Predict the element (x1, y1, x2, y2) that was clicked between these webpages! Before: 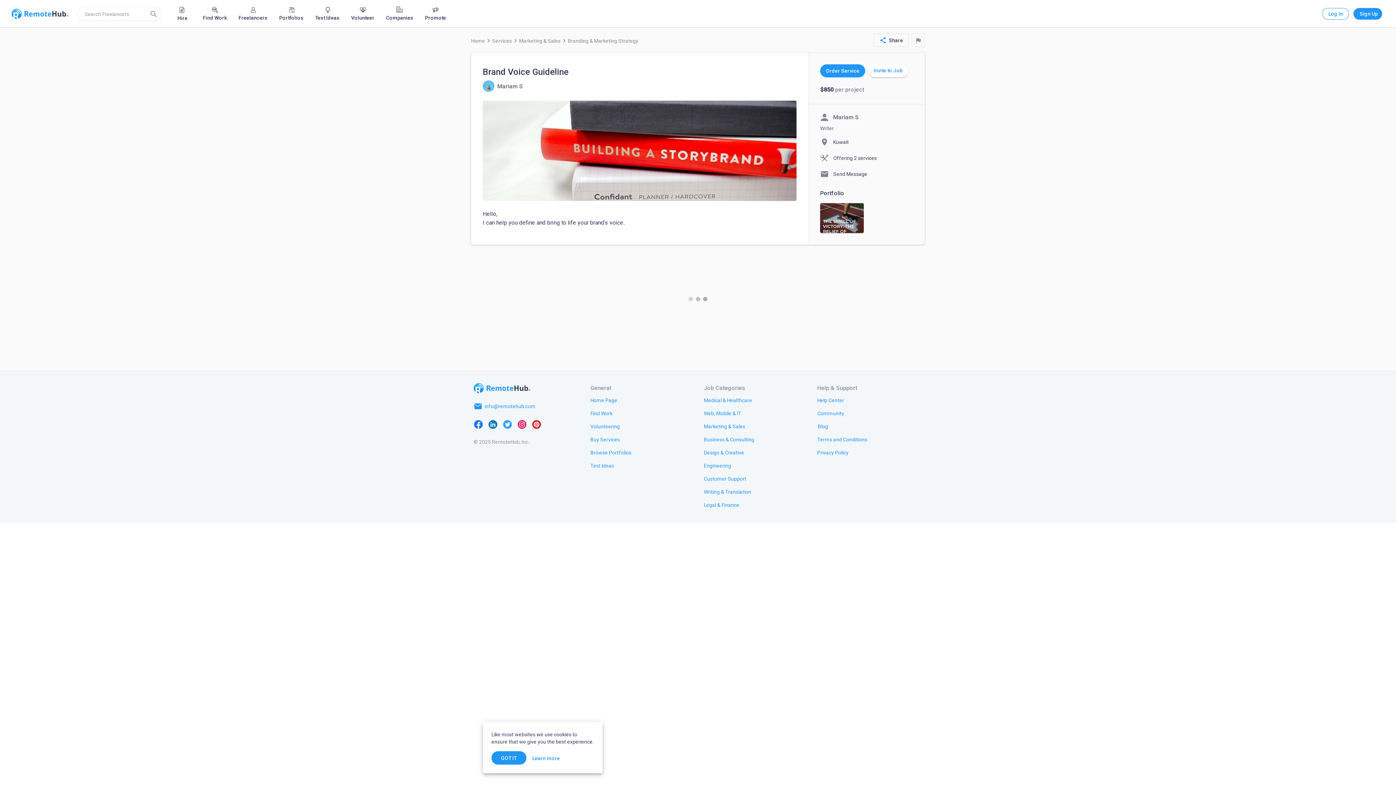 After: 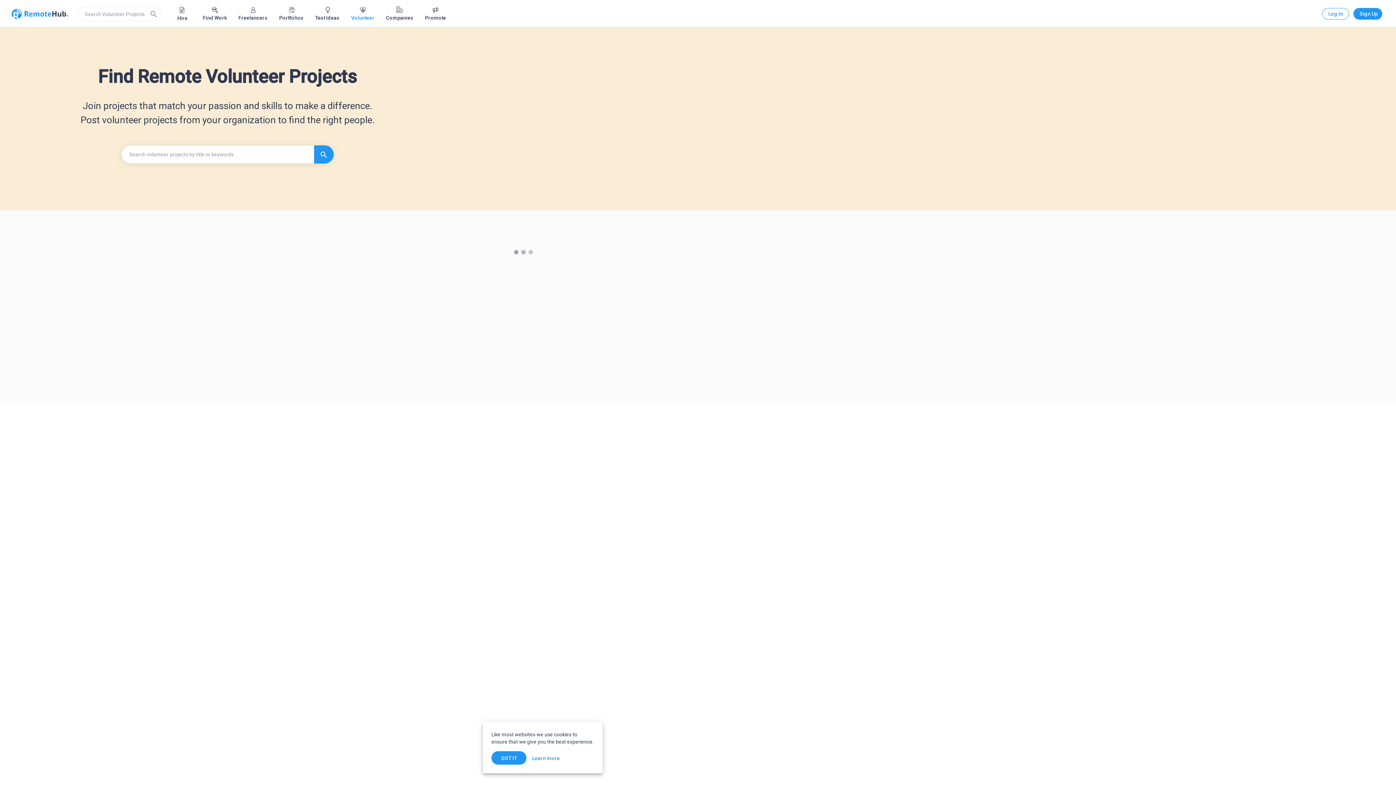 Action: label: Volunteering bbox: (584, 419, 625, 432)